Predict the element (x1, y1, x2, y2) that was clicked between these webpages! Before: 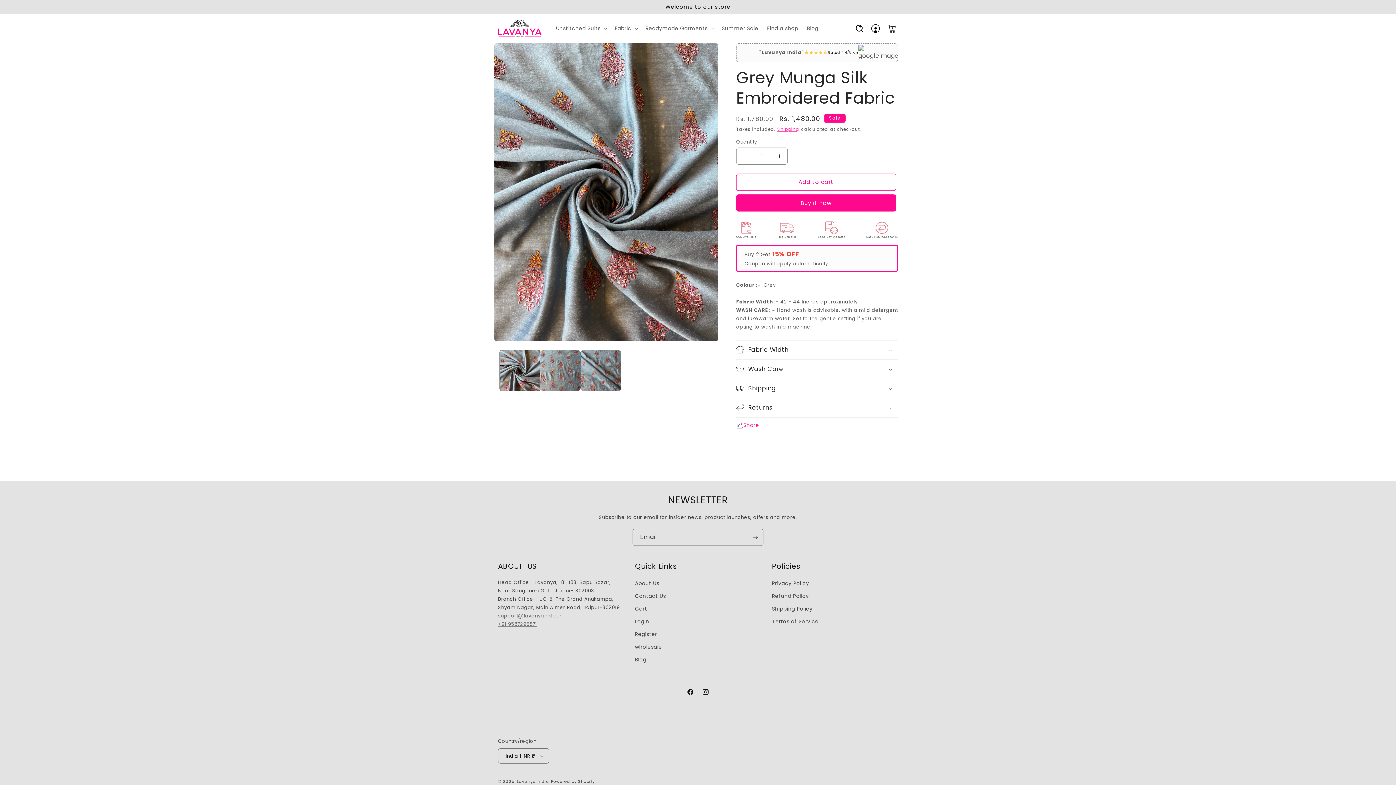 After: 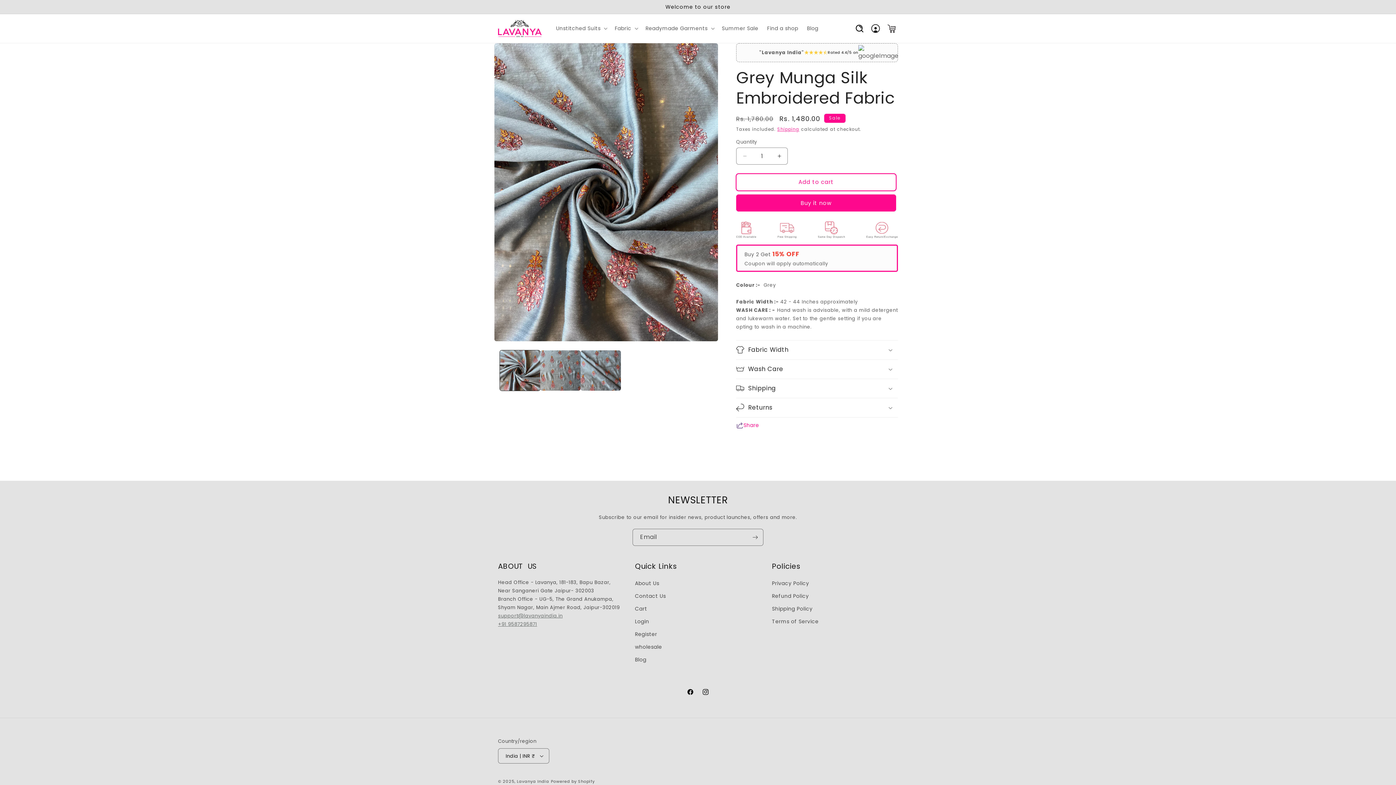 Action: bbox: (736, 173, 896, 190) label: Add to cart